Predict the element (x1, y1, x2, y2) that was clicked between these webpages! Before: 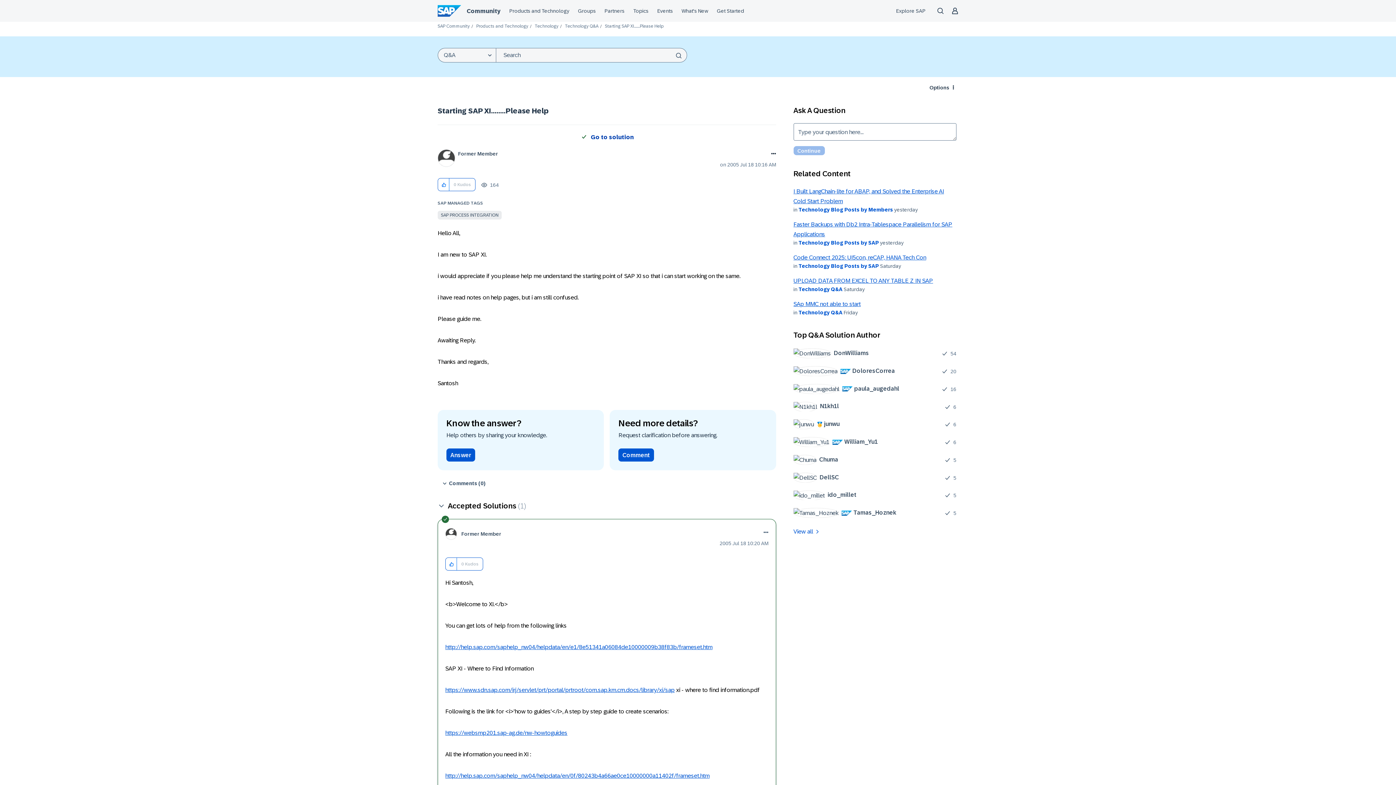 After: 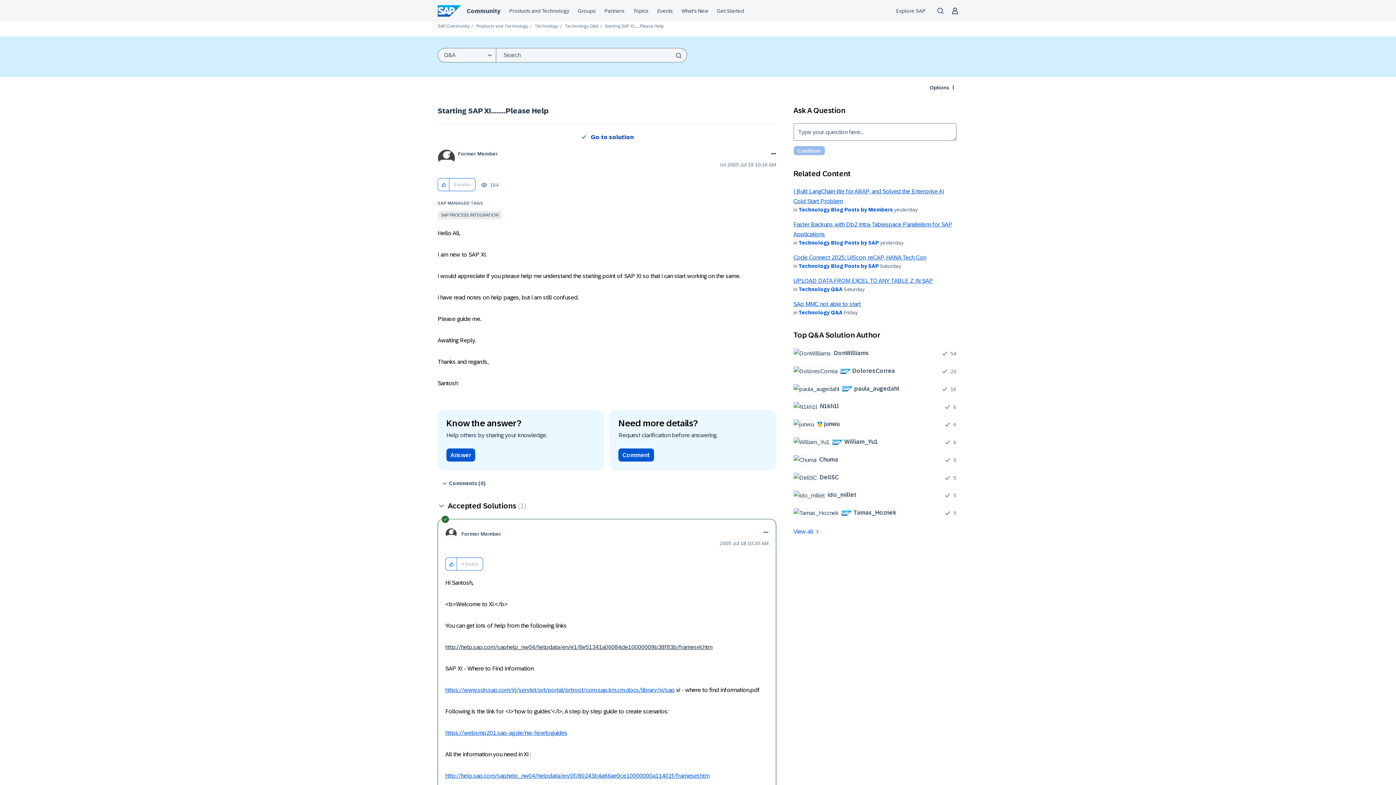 Action: bbox: (445, 644, 712, 650) label: http://help.sap.com/saphelp_nw04/helpdata/en/e1/8e51341a06084de10000009b38f83b/frameset.htm